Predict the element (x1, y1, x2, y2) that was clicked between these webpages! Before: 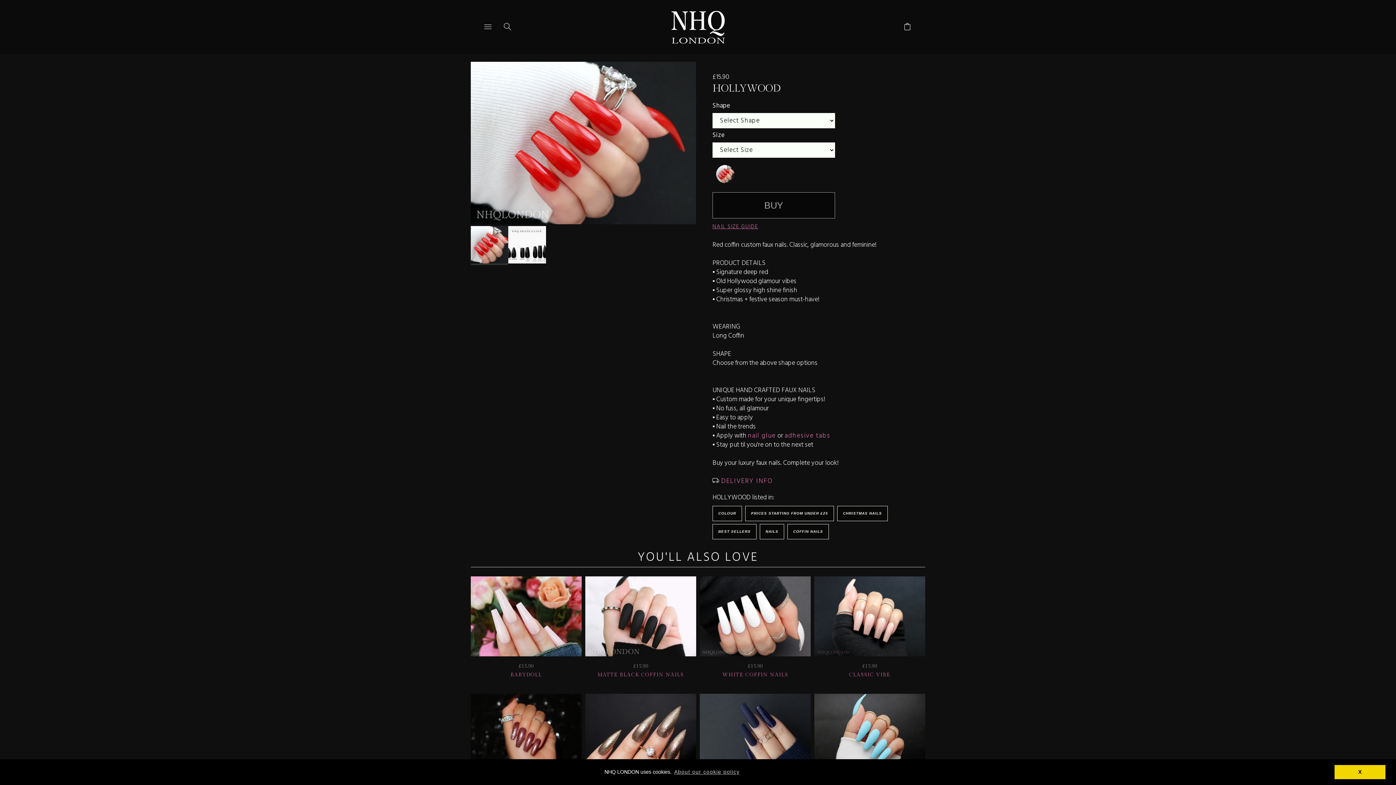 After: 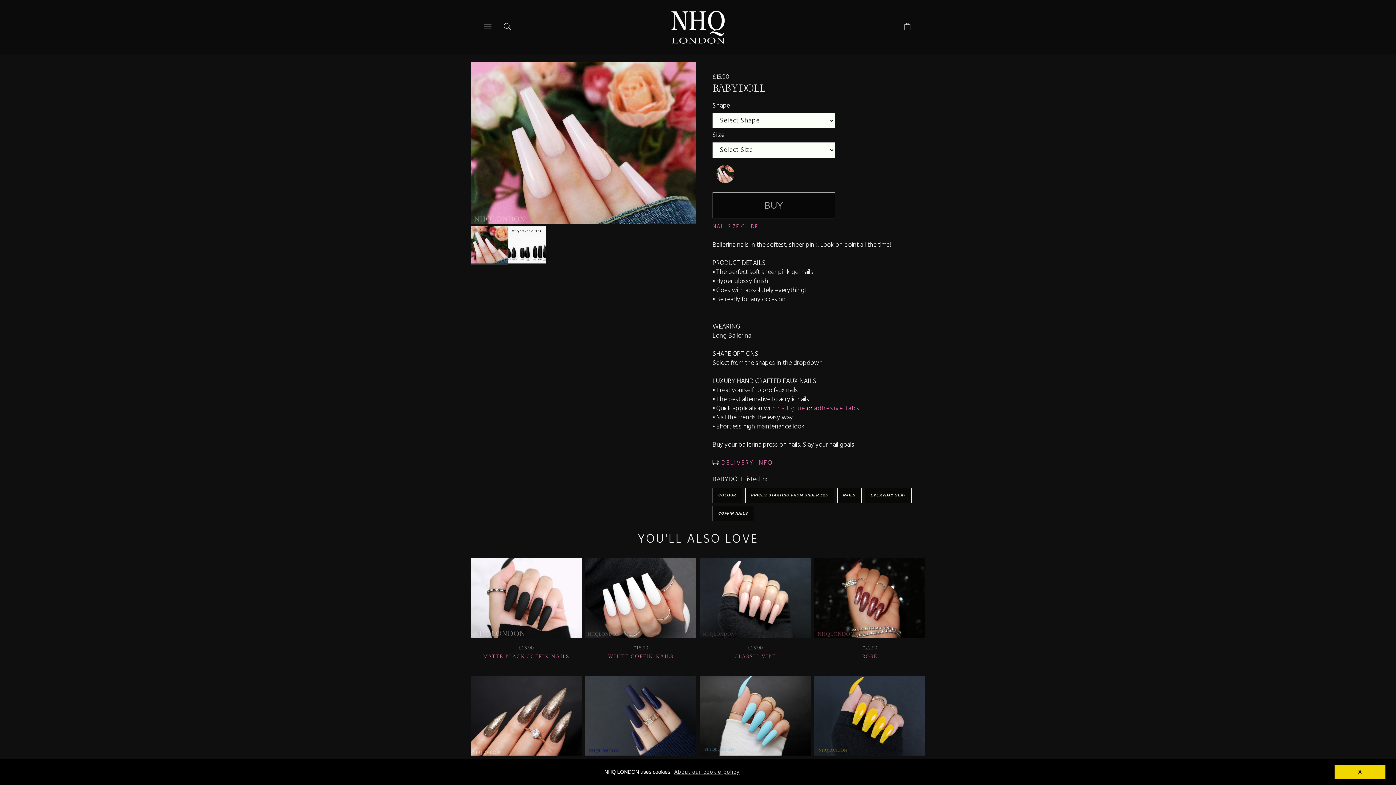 Action: bbox: (470, 576, 581, 656)